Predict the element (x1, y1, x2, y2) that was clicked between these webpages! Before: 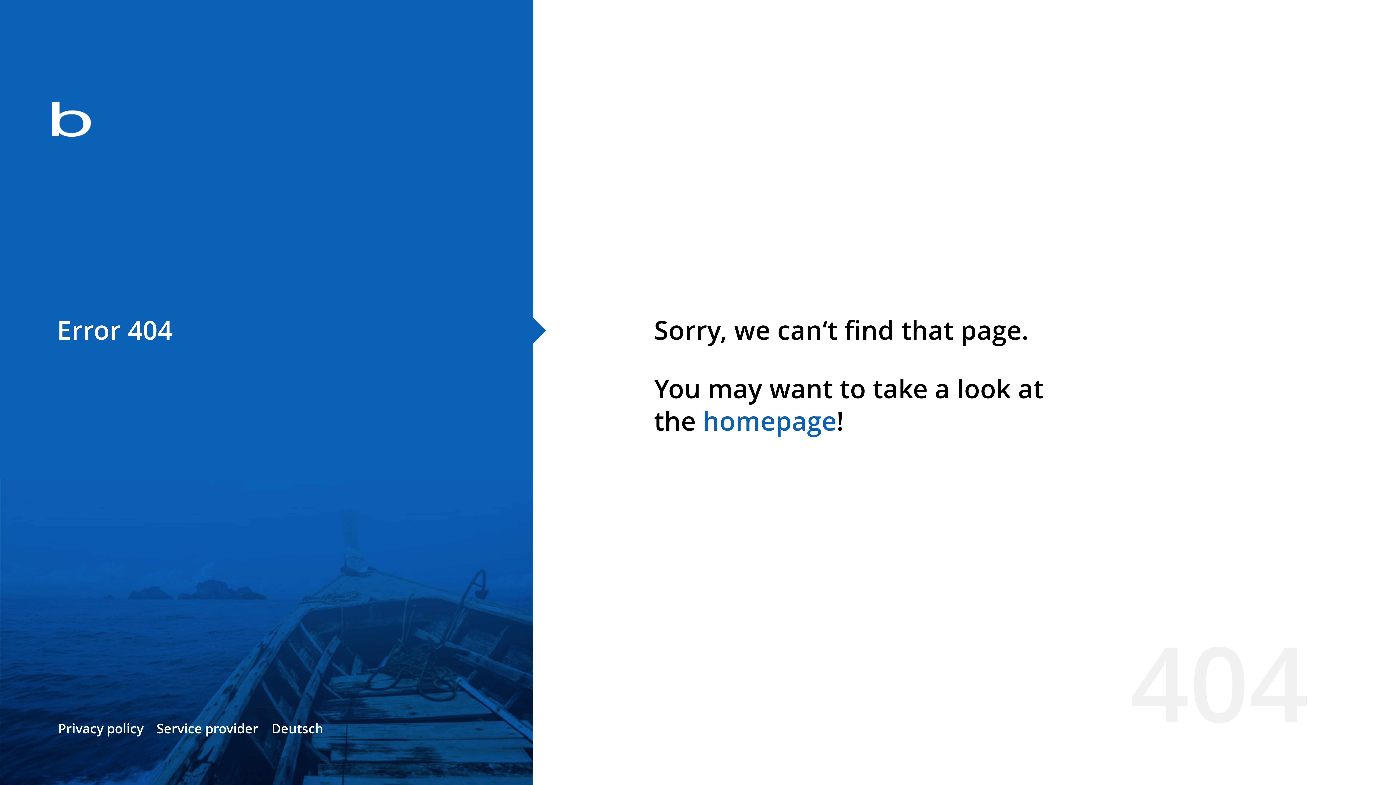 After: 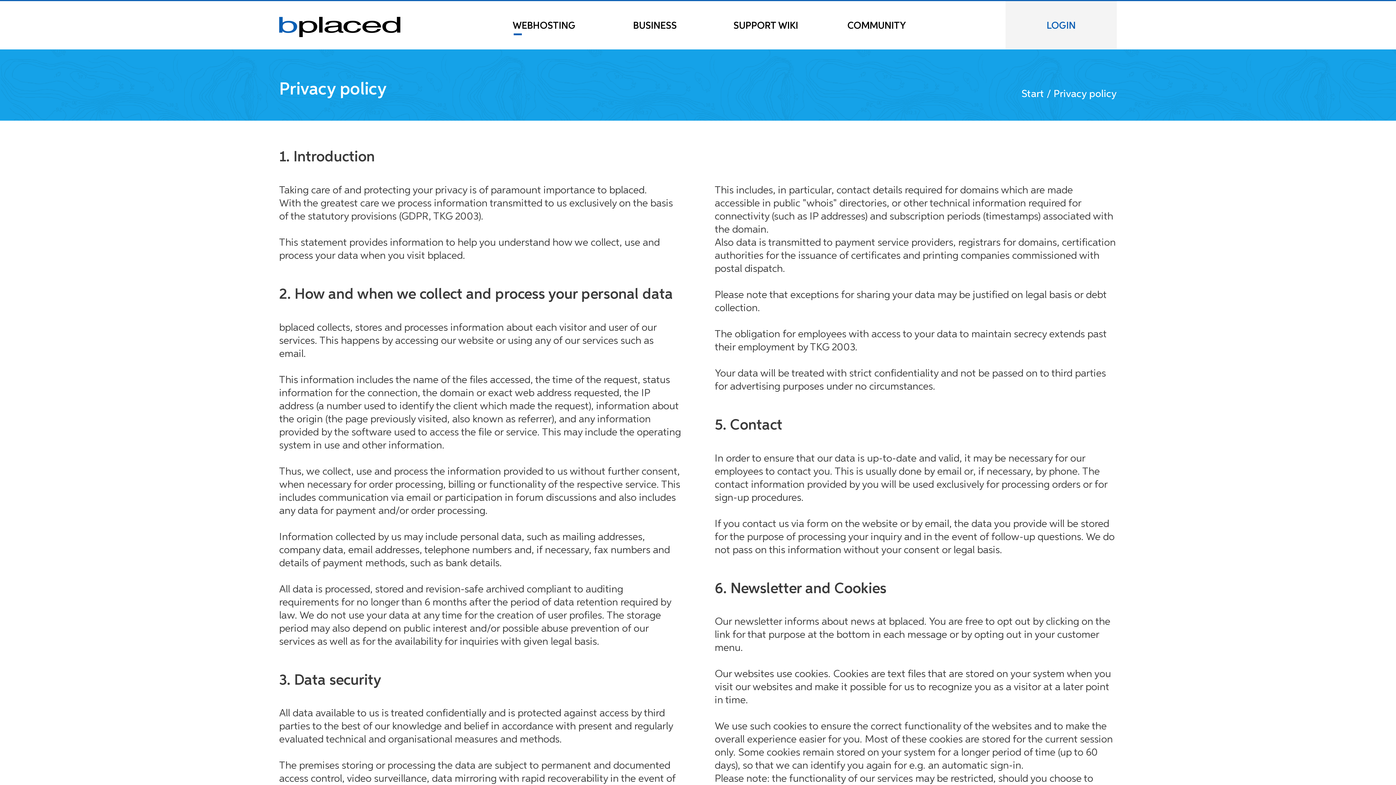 Action: bbox: (58, 720, 143, 737) label: Privacy policy